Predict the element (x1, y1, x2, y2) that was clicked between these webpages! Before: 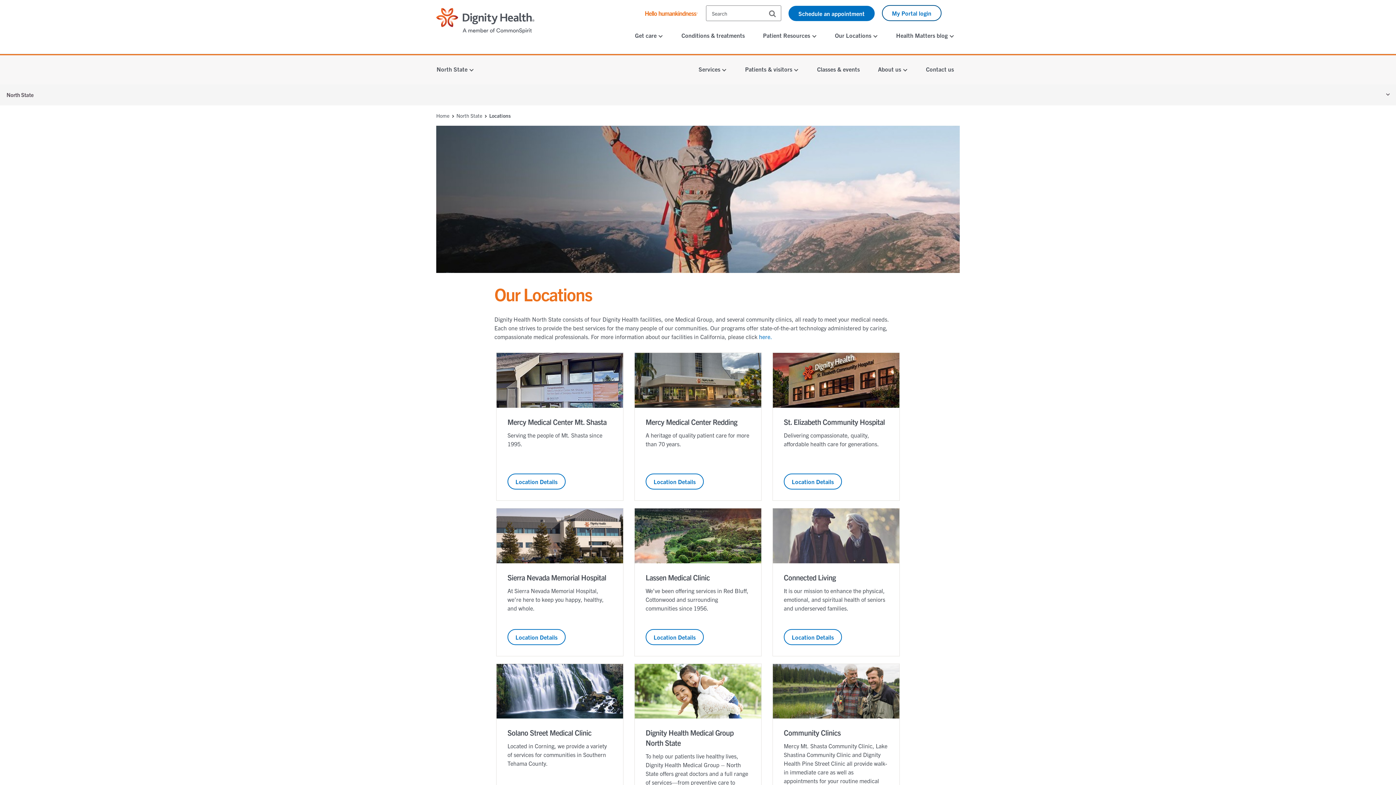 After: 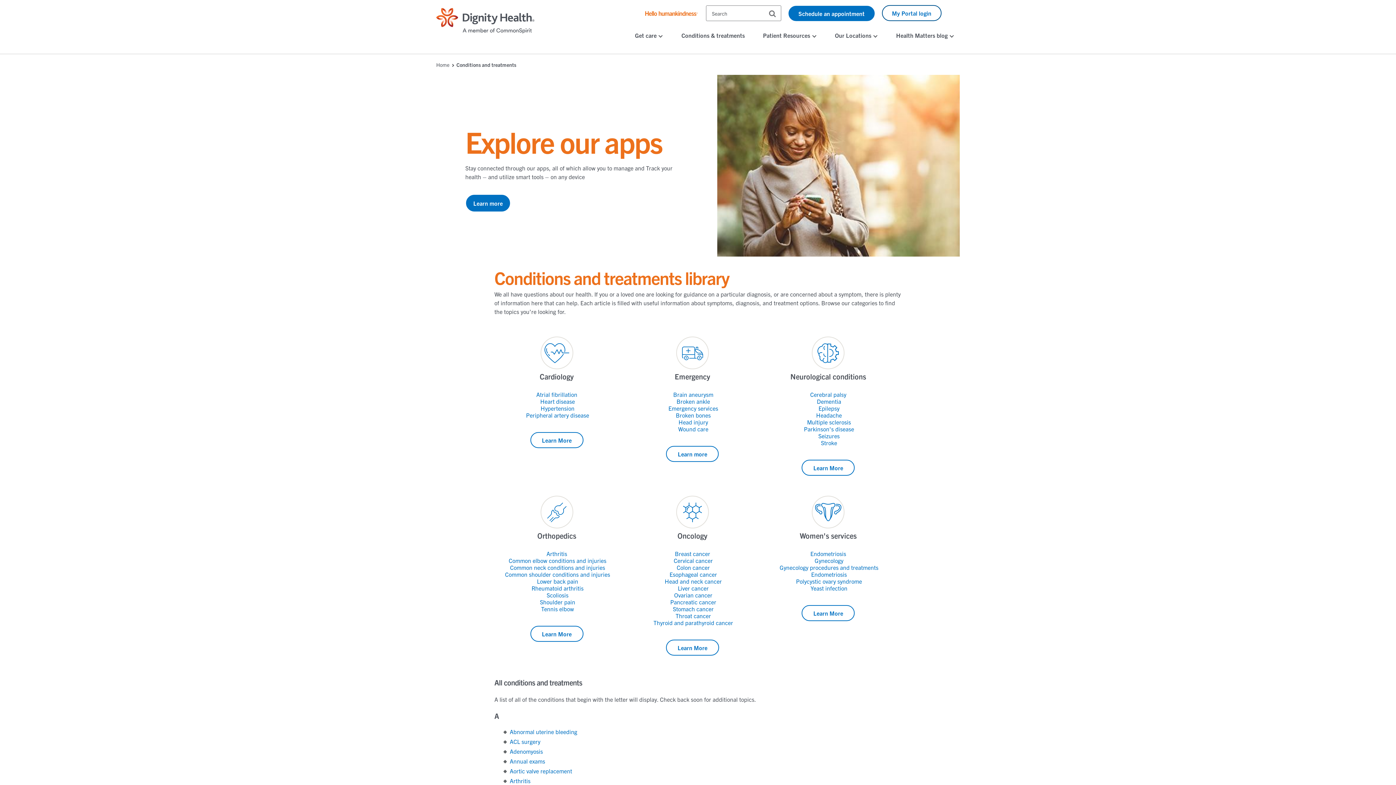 Action: label: Conditions & treatments bbox: (676, 28, 750, 42)